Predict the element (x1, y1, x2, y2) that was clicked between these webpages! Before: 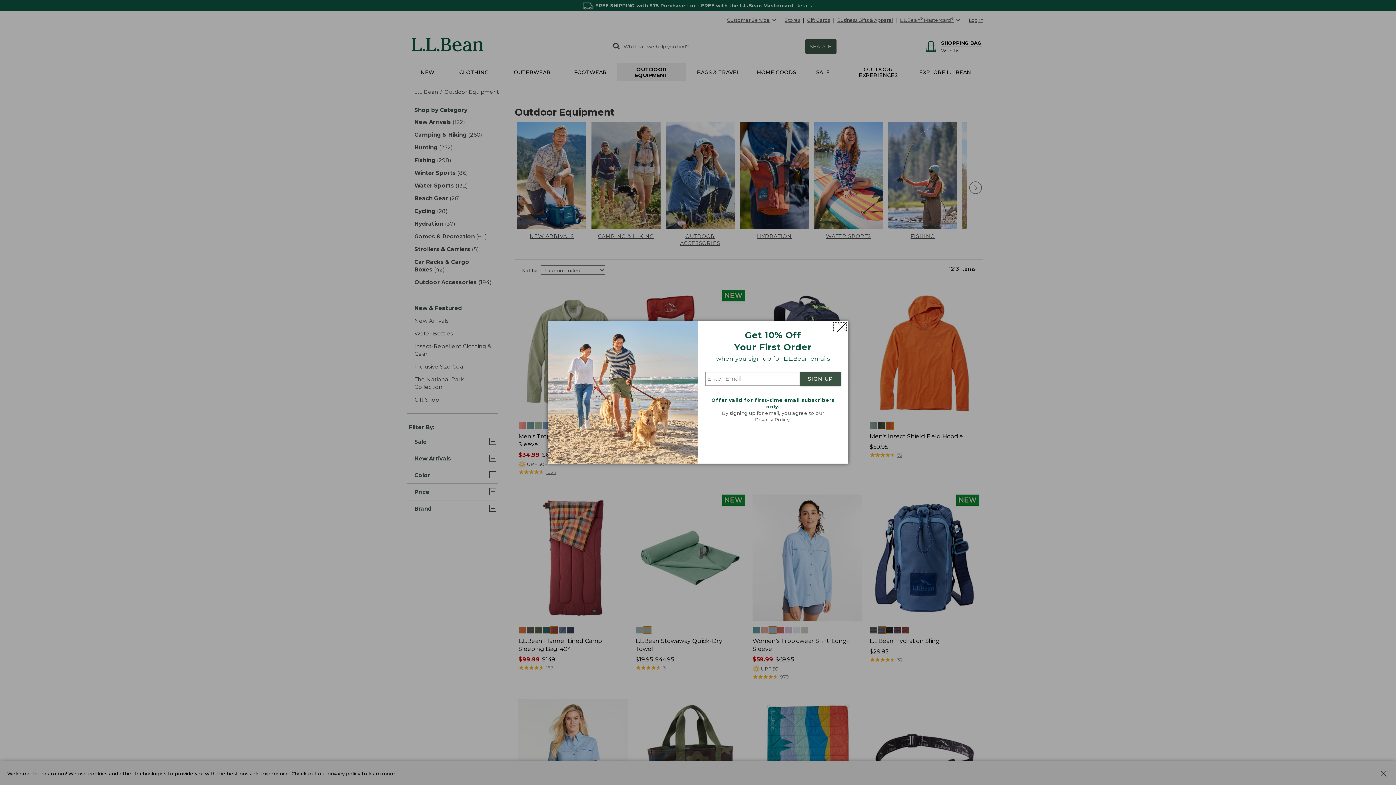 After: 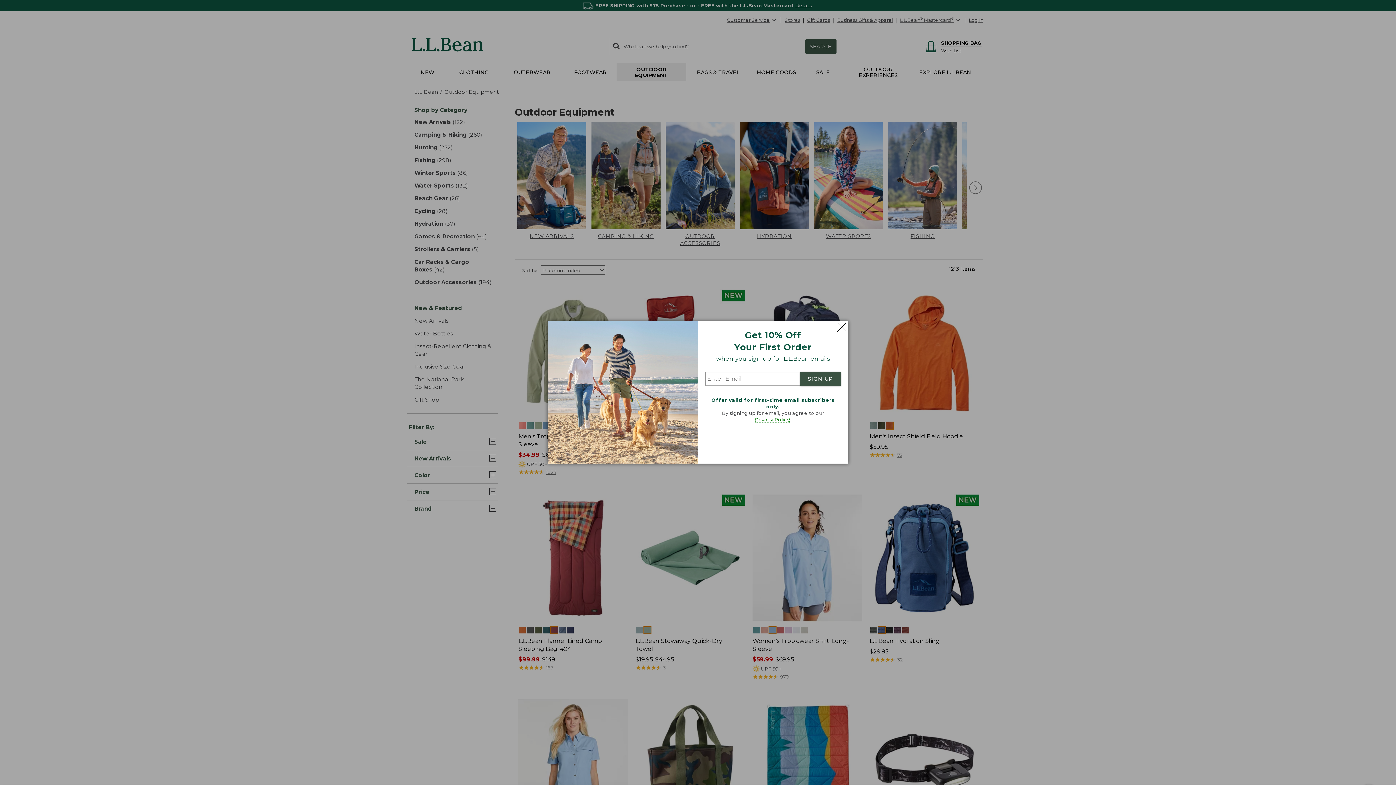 Action: bbox: (755, 417, 790, 422) label: Privacy Policy